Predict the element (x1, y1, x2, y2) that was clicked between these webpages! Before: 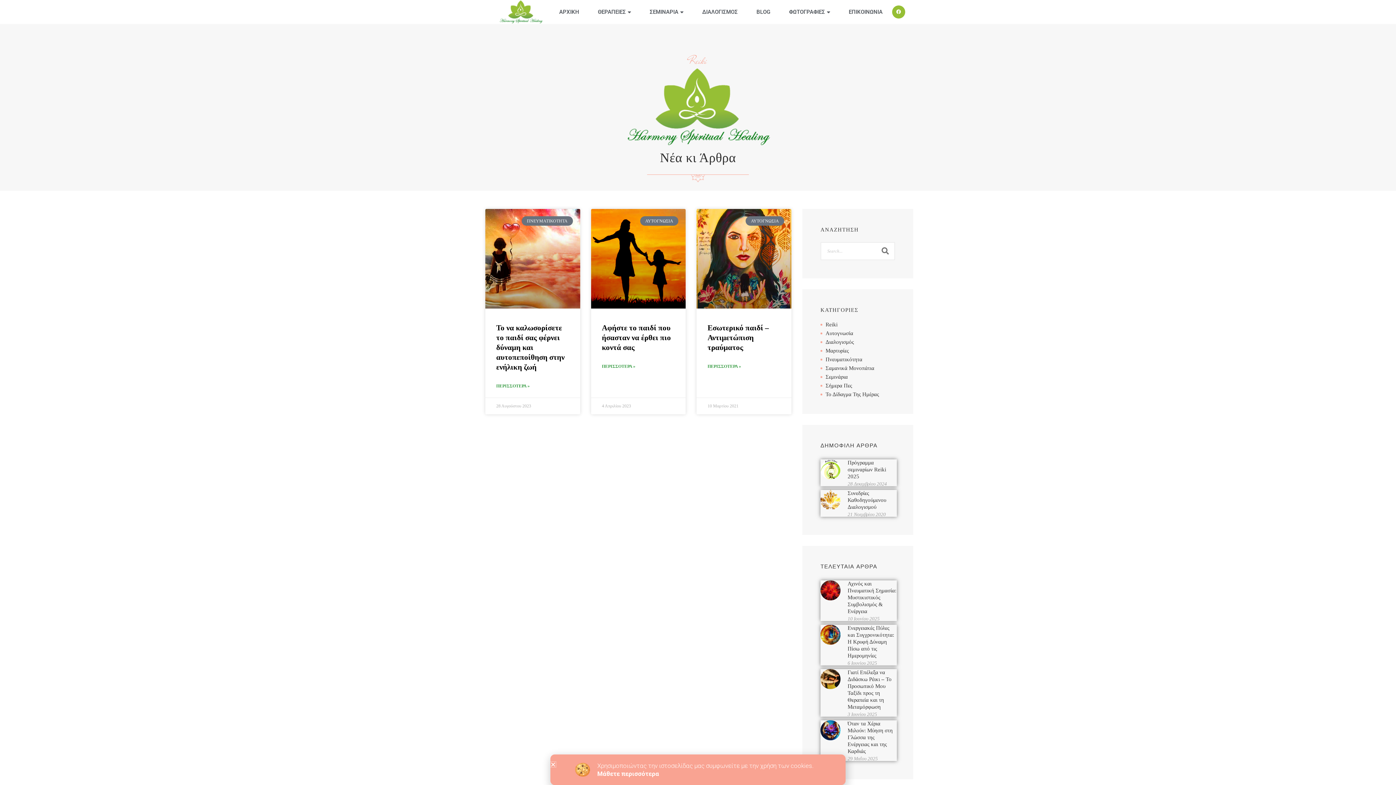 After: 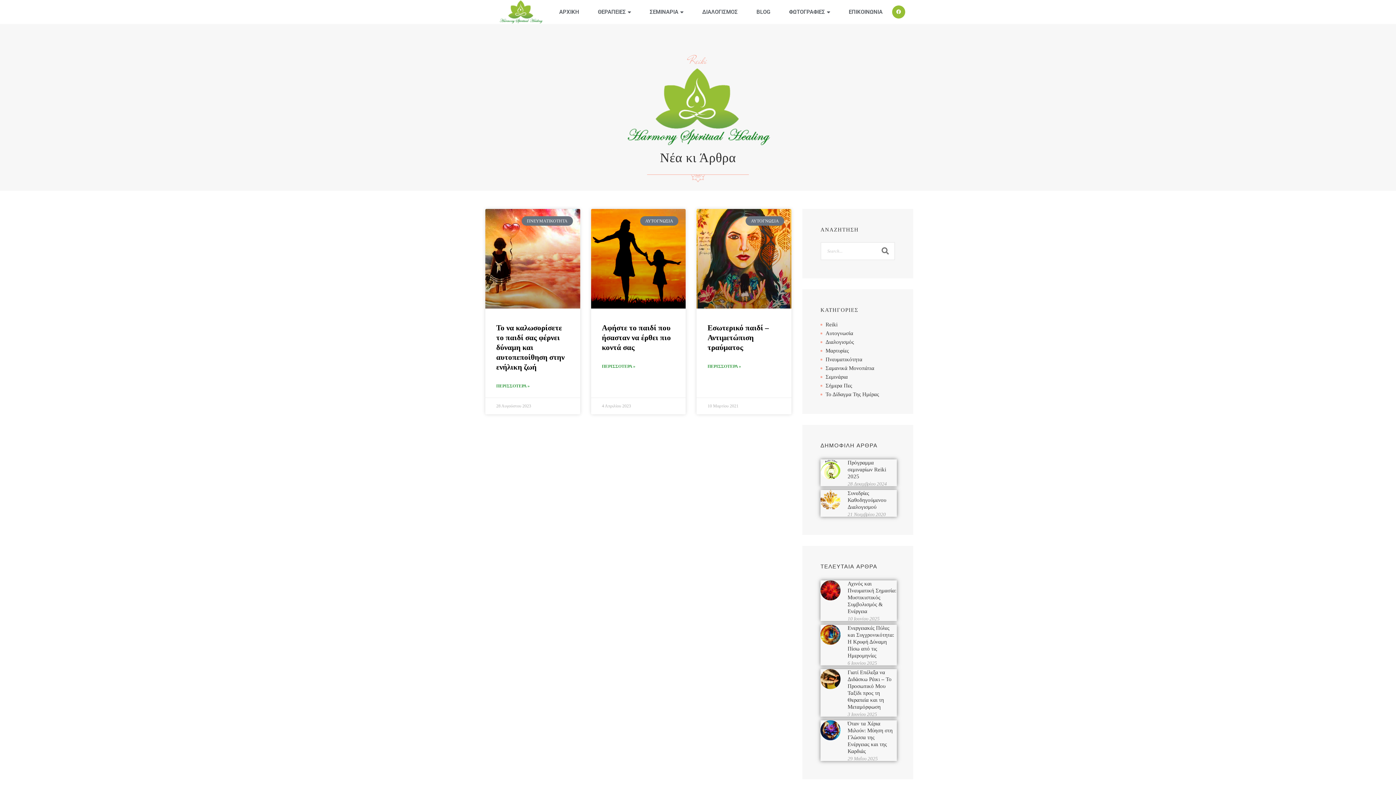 Action: label: Close bbox: (550, 762, 556, 767)